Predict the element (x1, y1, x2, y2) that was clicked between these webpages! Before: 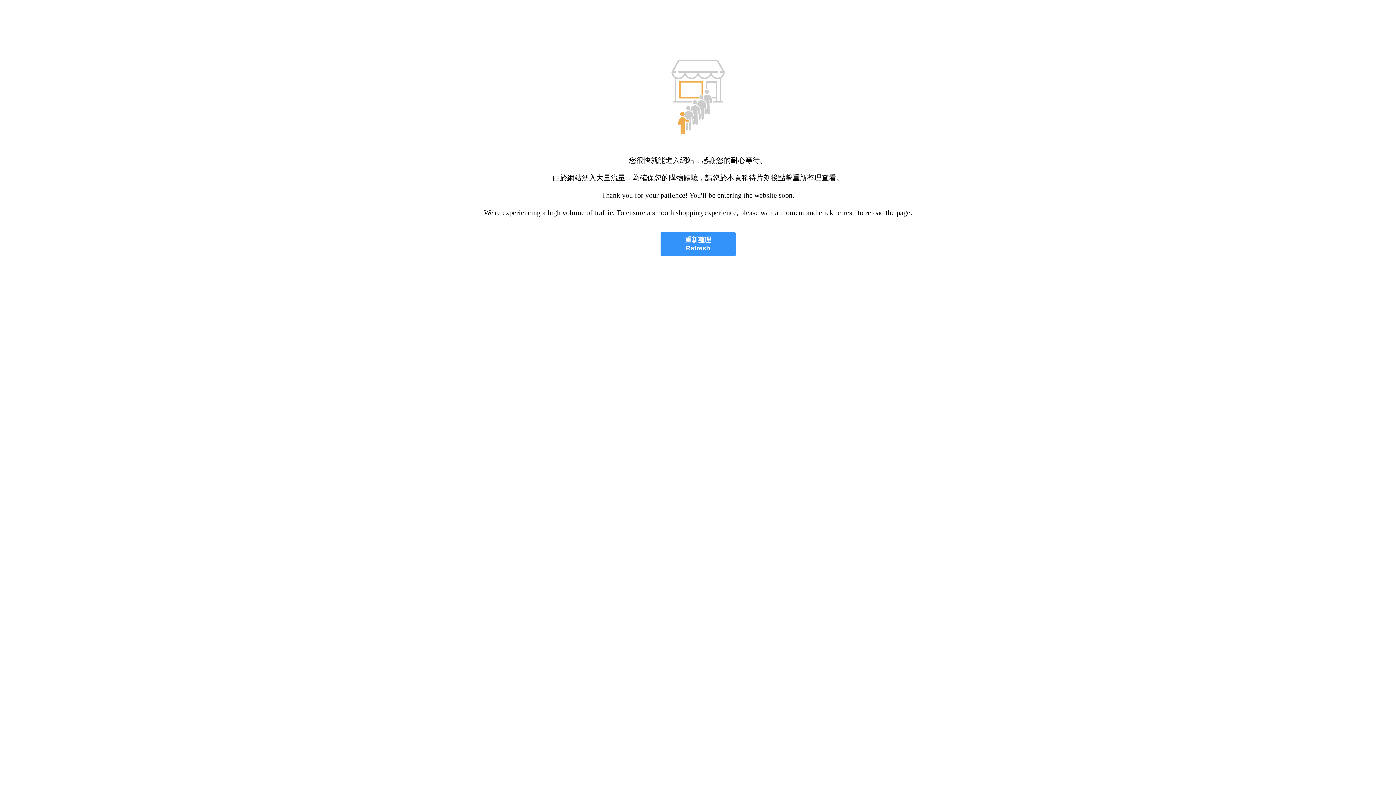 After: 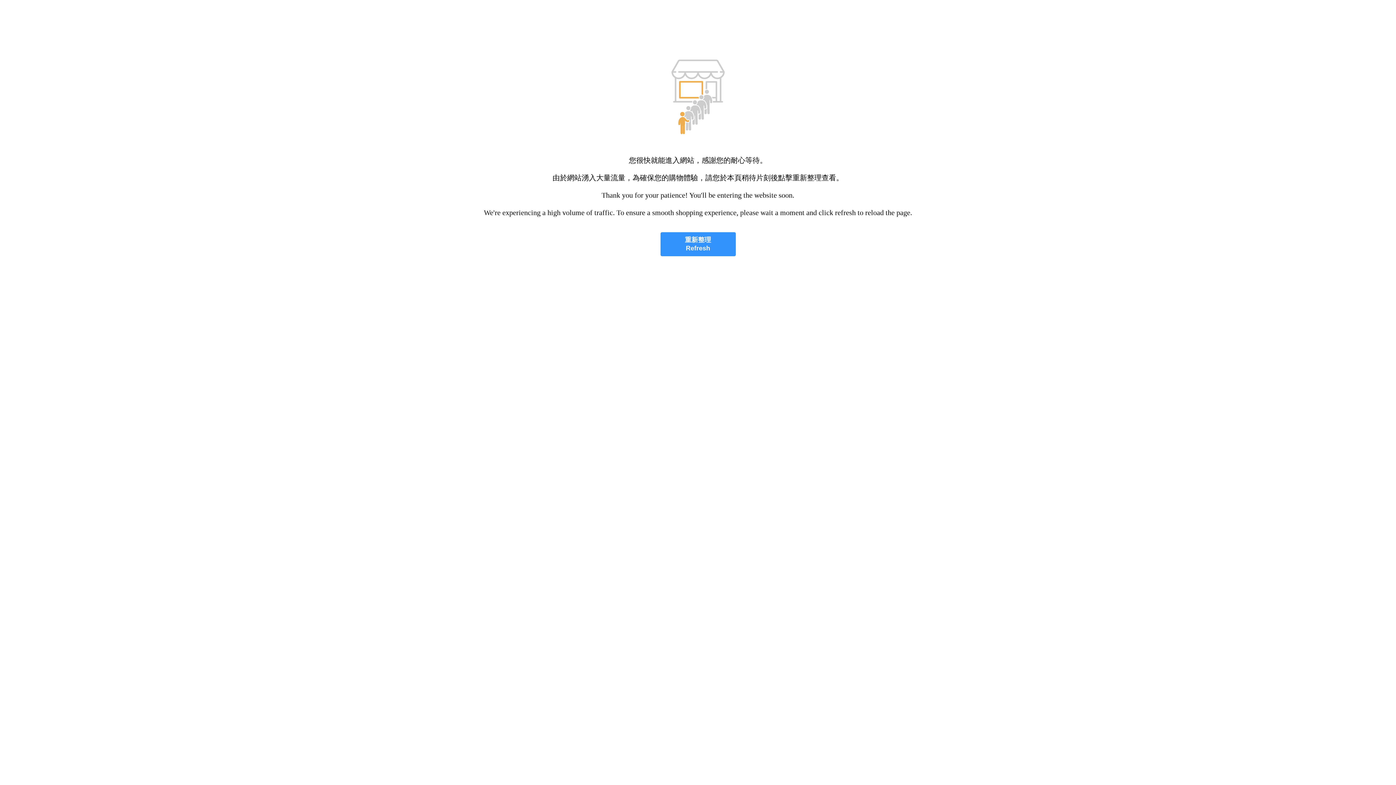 Action: bbox: (660, 232, 735, 256) label: 重新整理
Refresh